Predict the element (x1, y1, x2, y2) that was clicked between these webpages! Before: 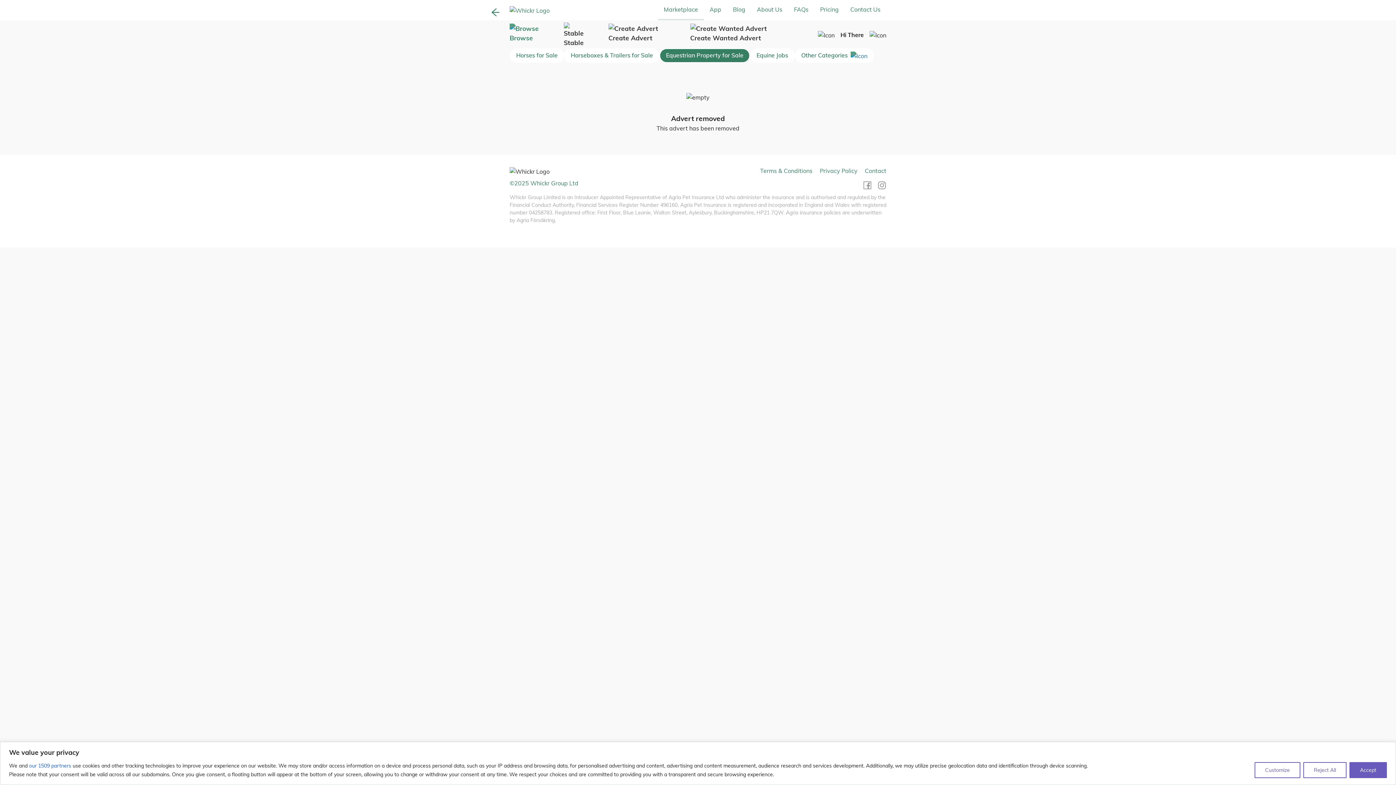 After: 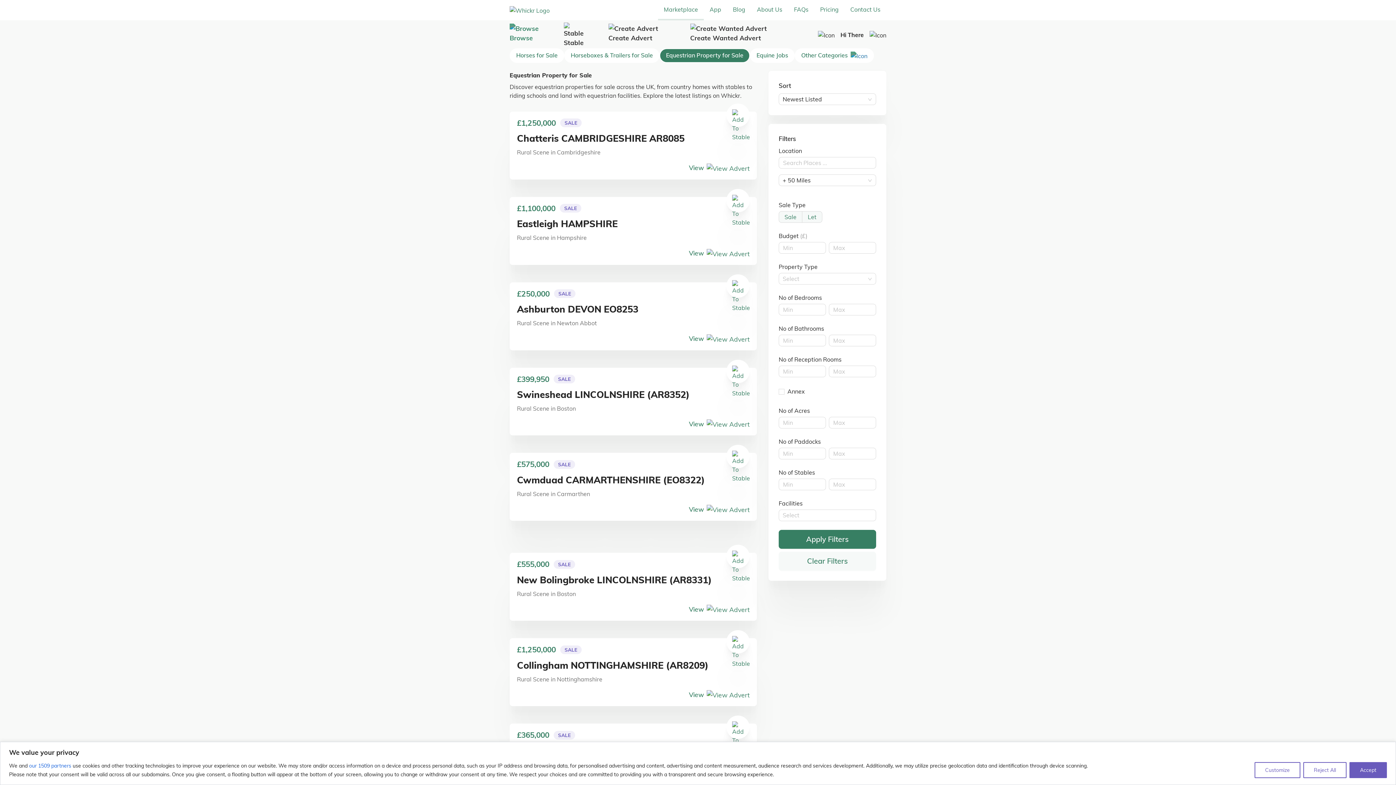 Action: label: Equestrian Property for Sale bbox: (659, 48, 750, 62)